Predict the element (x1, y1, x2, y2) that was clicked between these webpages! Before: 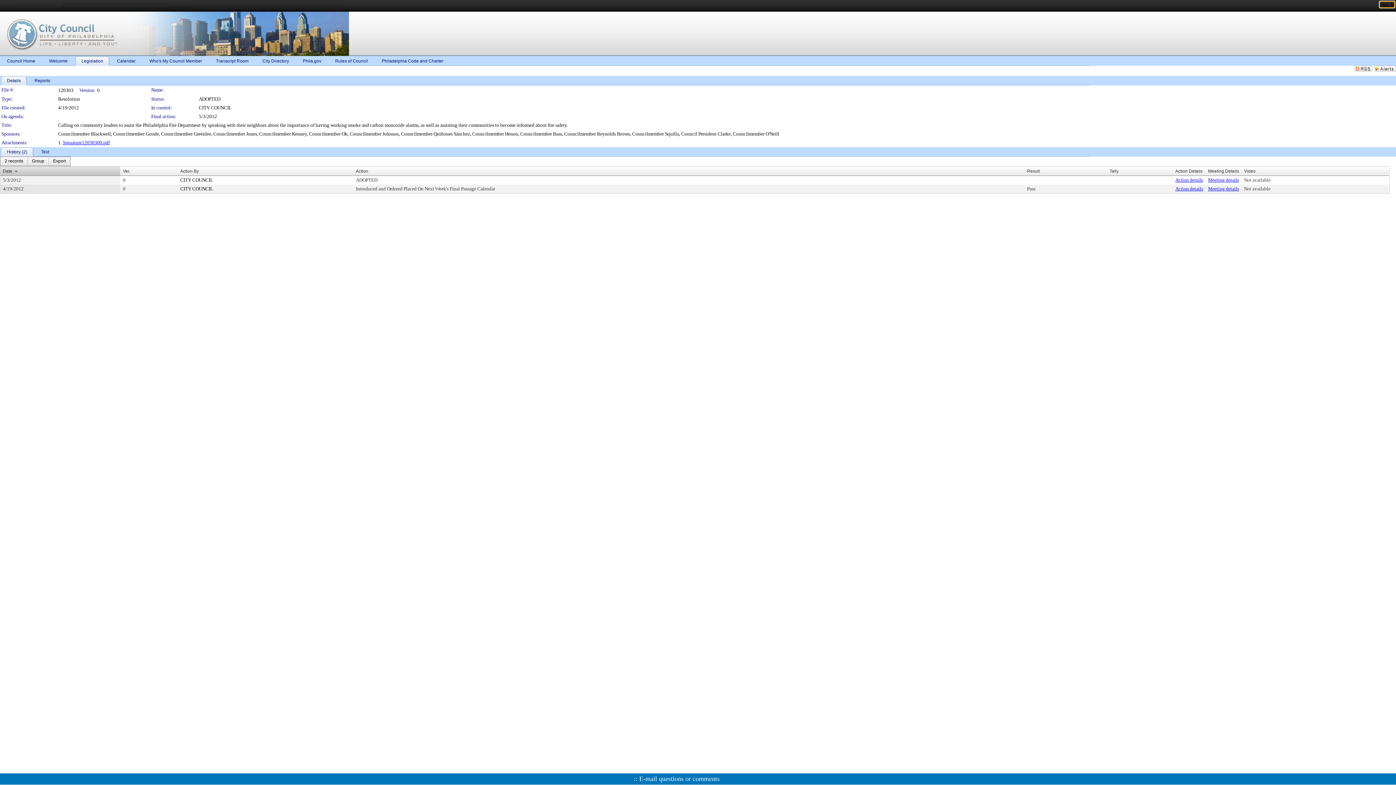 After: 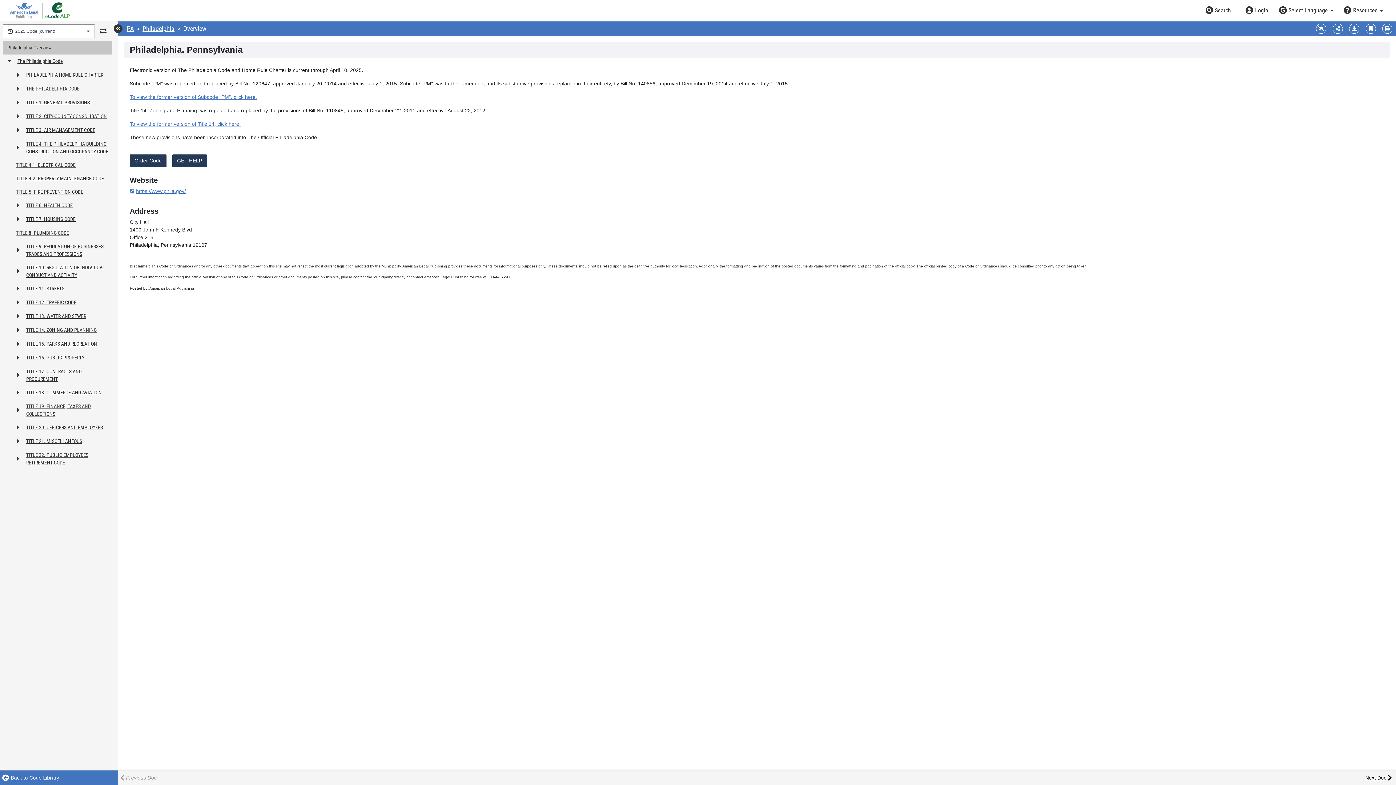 Action: bbox: (374, 56, 450, 65) label: Philadelphia Code and Charter